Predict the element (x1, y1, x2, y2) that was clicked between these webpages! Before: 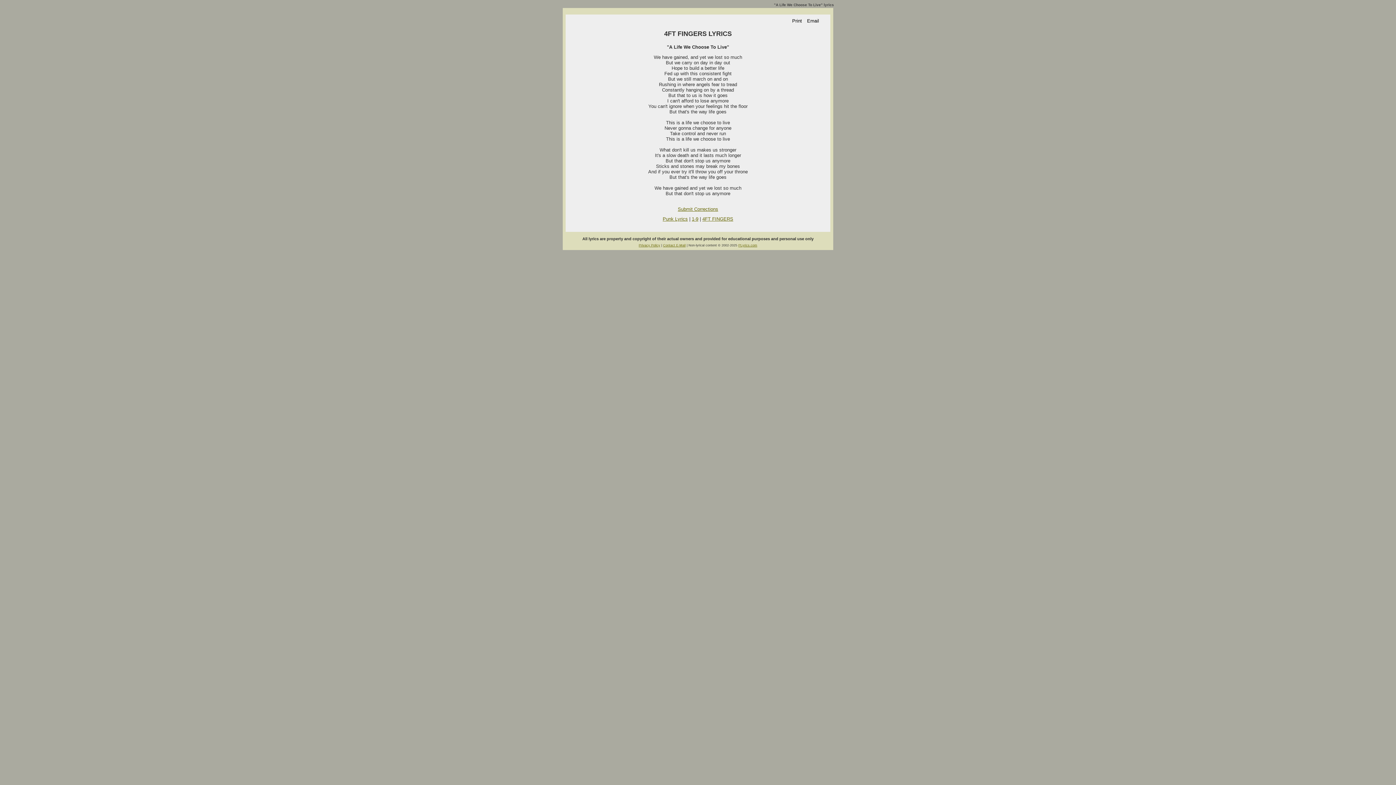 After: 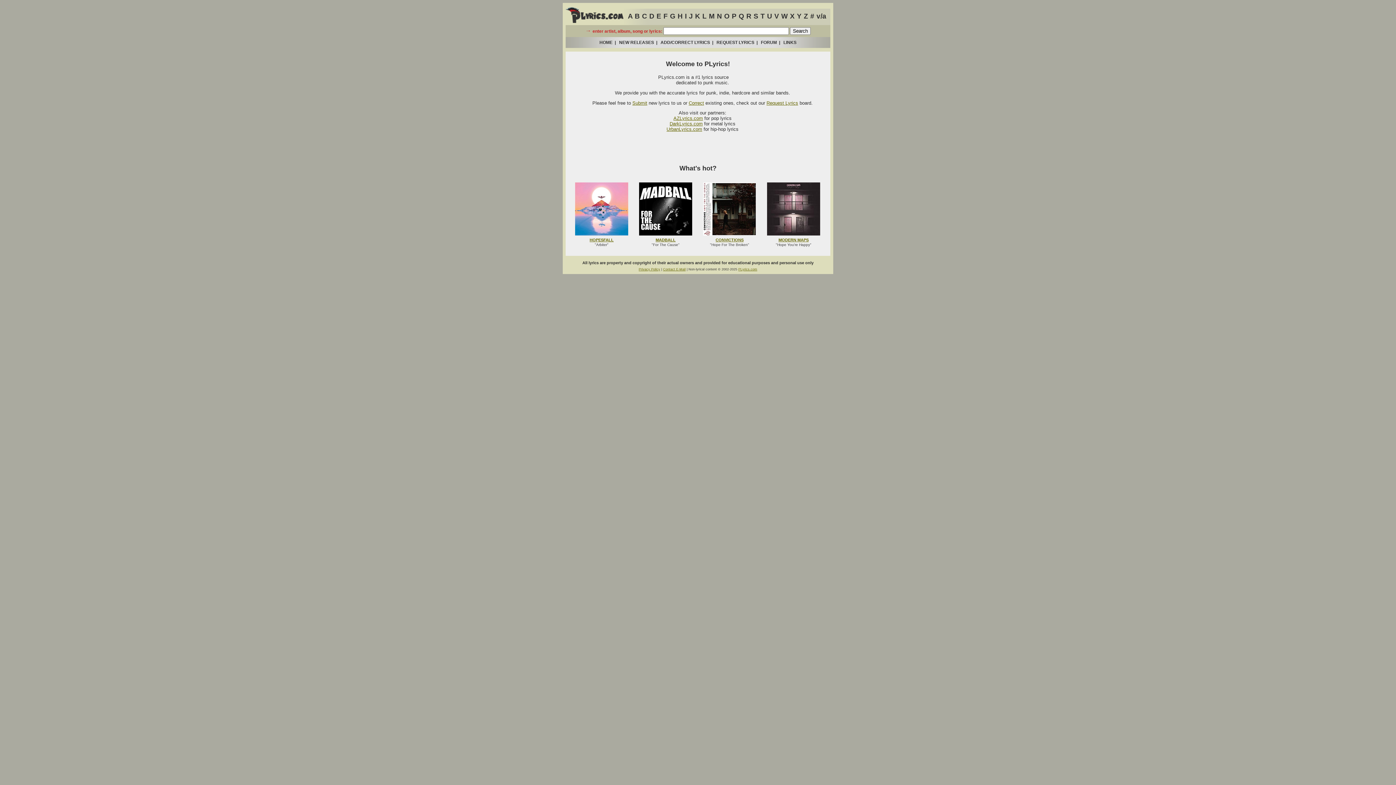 Action: label: Punk Lyrics bbox: (662, 216, 688, 221)